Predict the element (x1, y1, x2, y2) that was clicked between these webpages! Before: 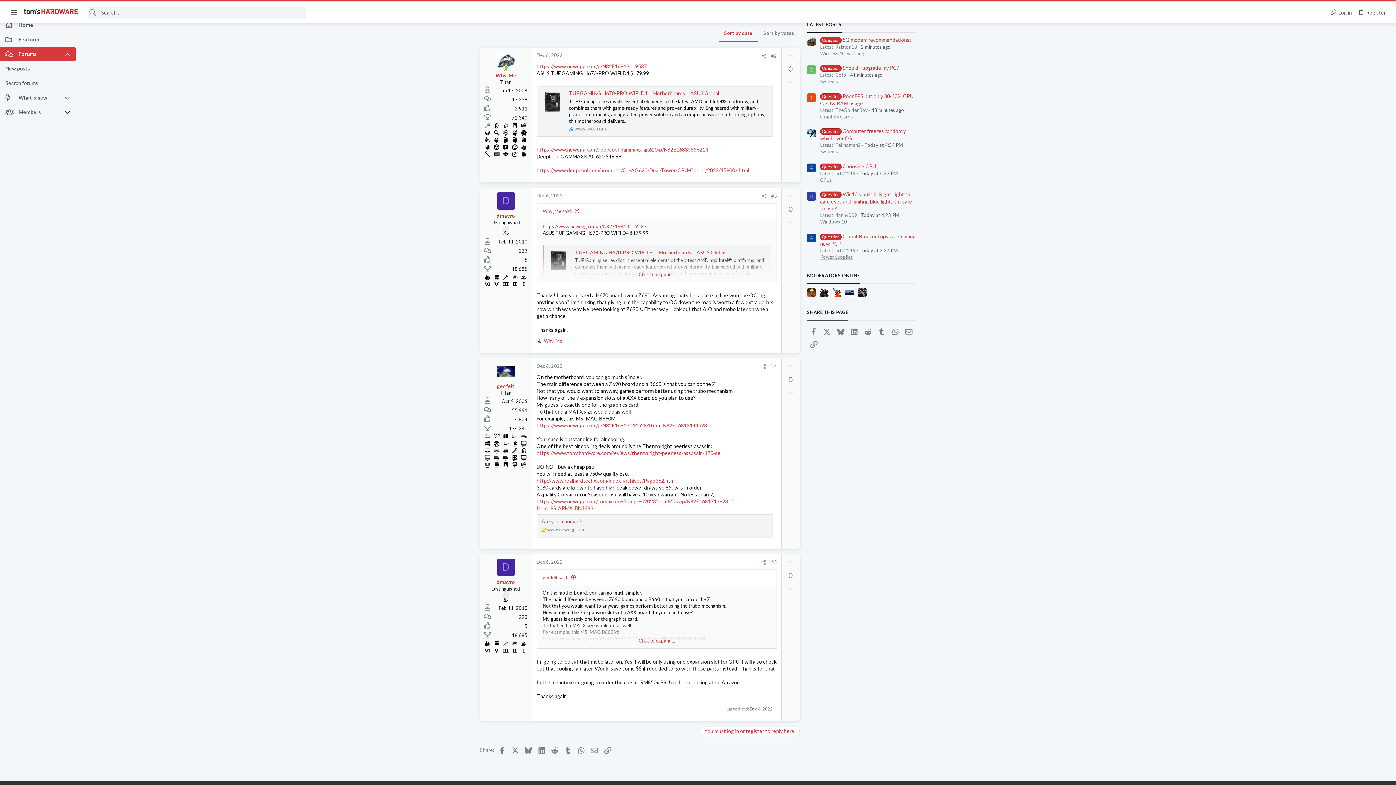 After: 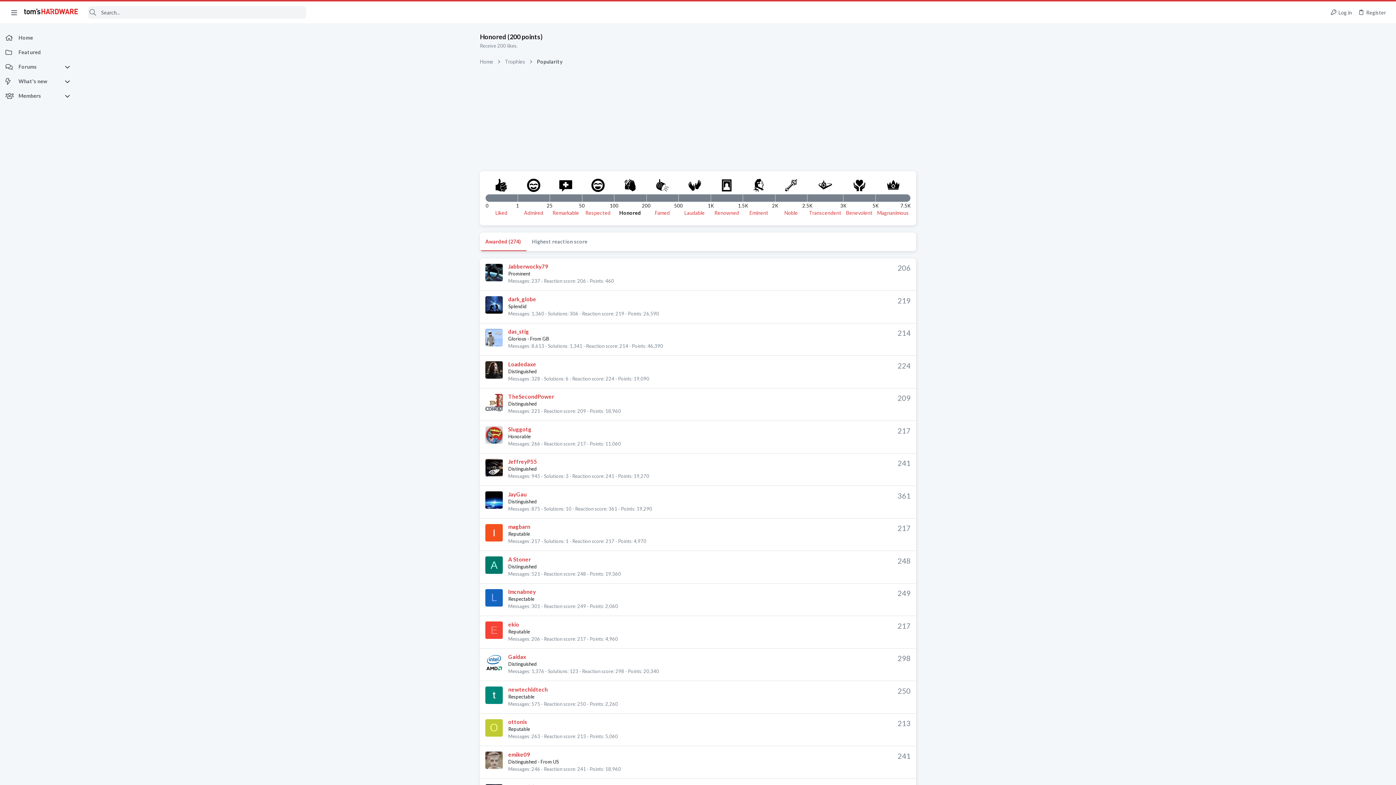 Action: bbox: (520, 135, 528, 142)